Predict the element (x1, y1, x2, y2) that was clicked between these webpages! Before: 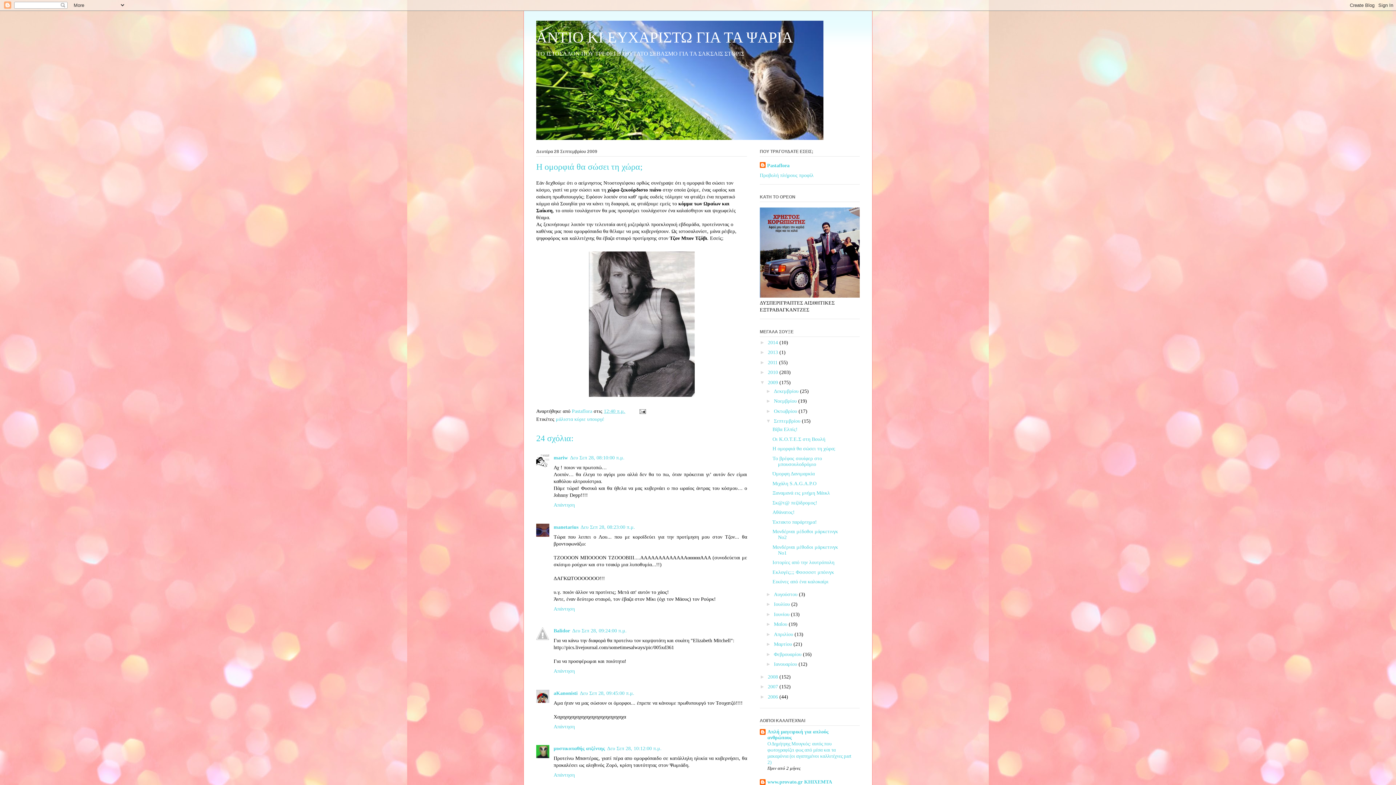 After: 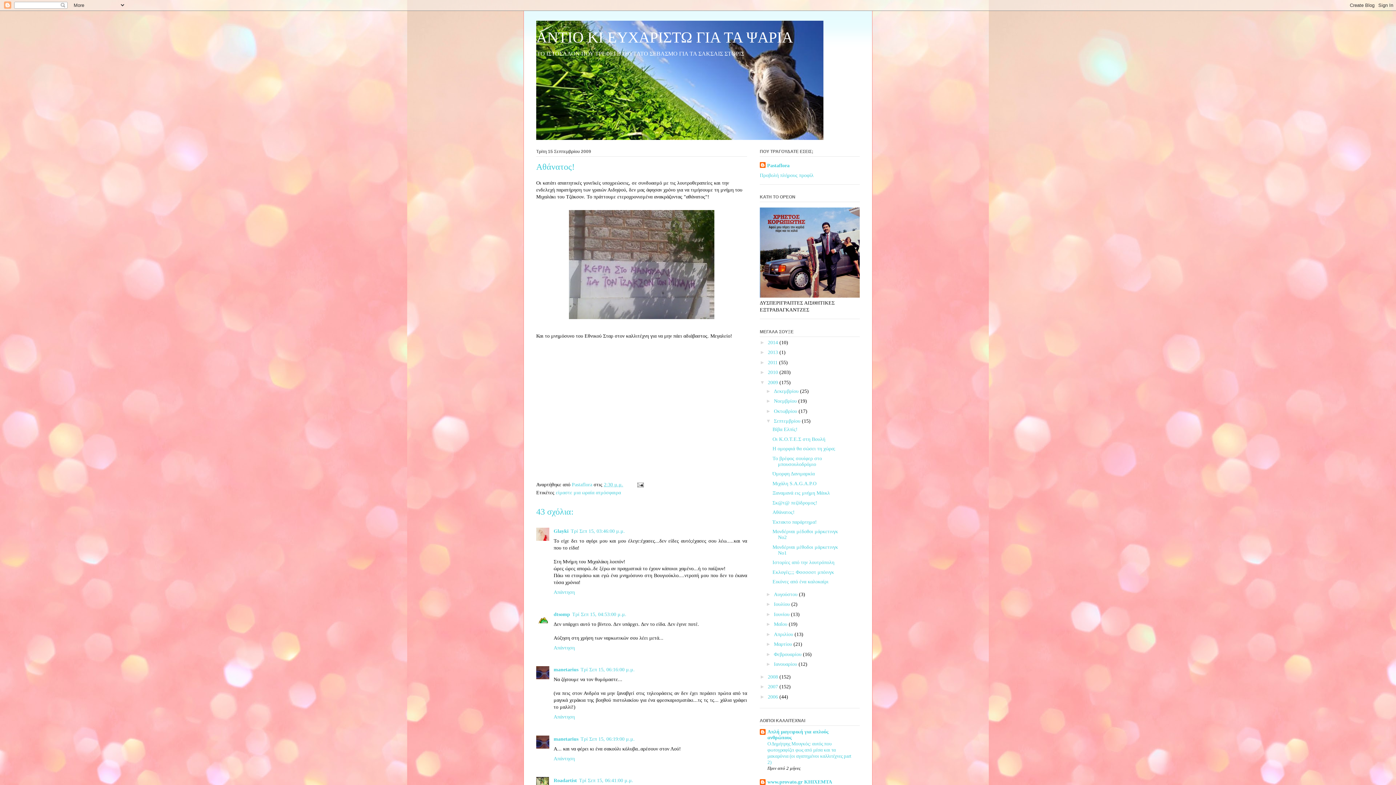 Action: bbox: (772, 509, 794, 515) label: Αθάνατος!